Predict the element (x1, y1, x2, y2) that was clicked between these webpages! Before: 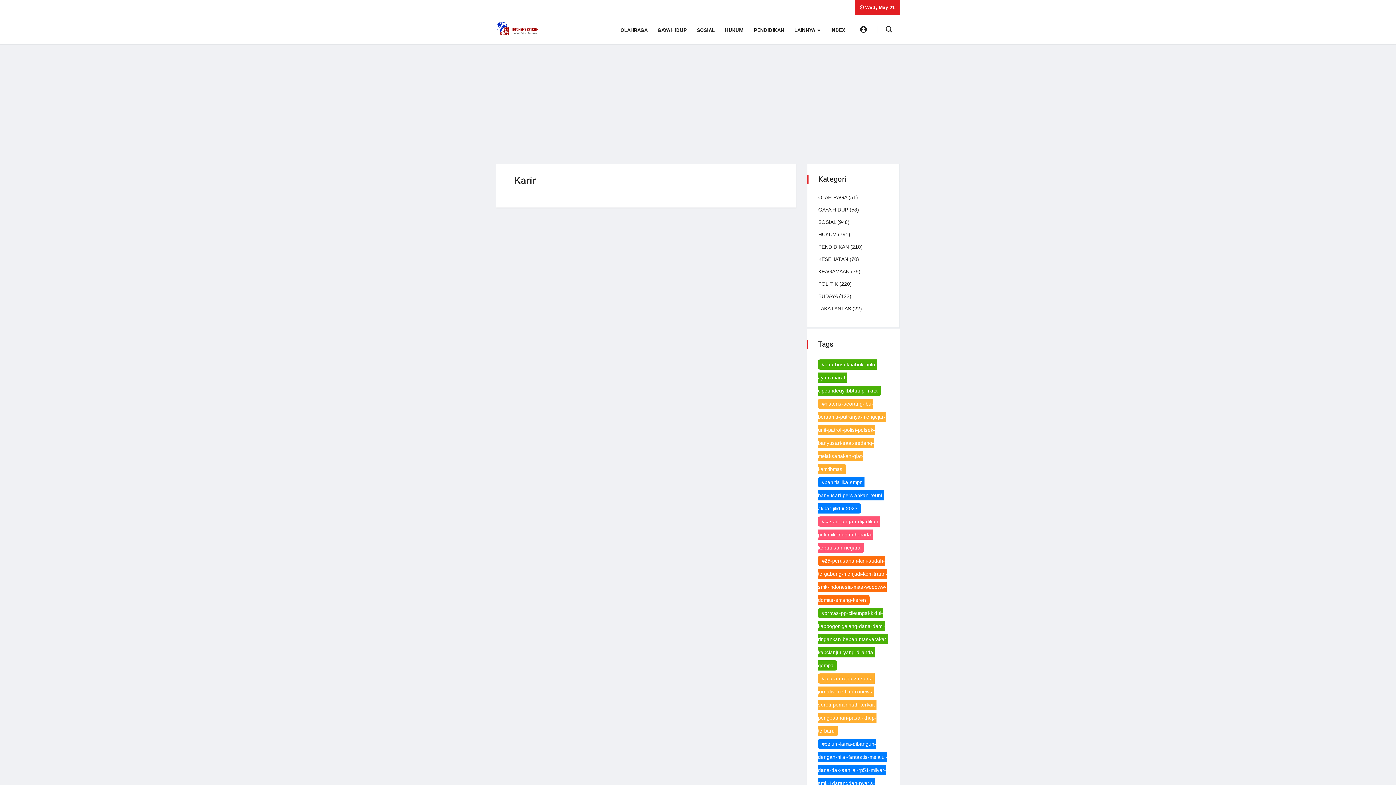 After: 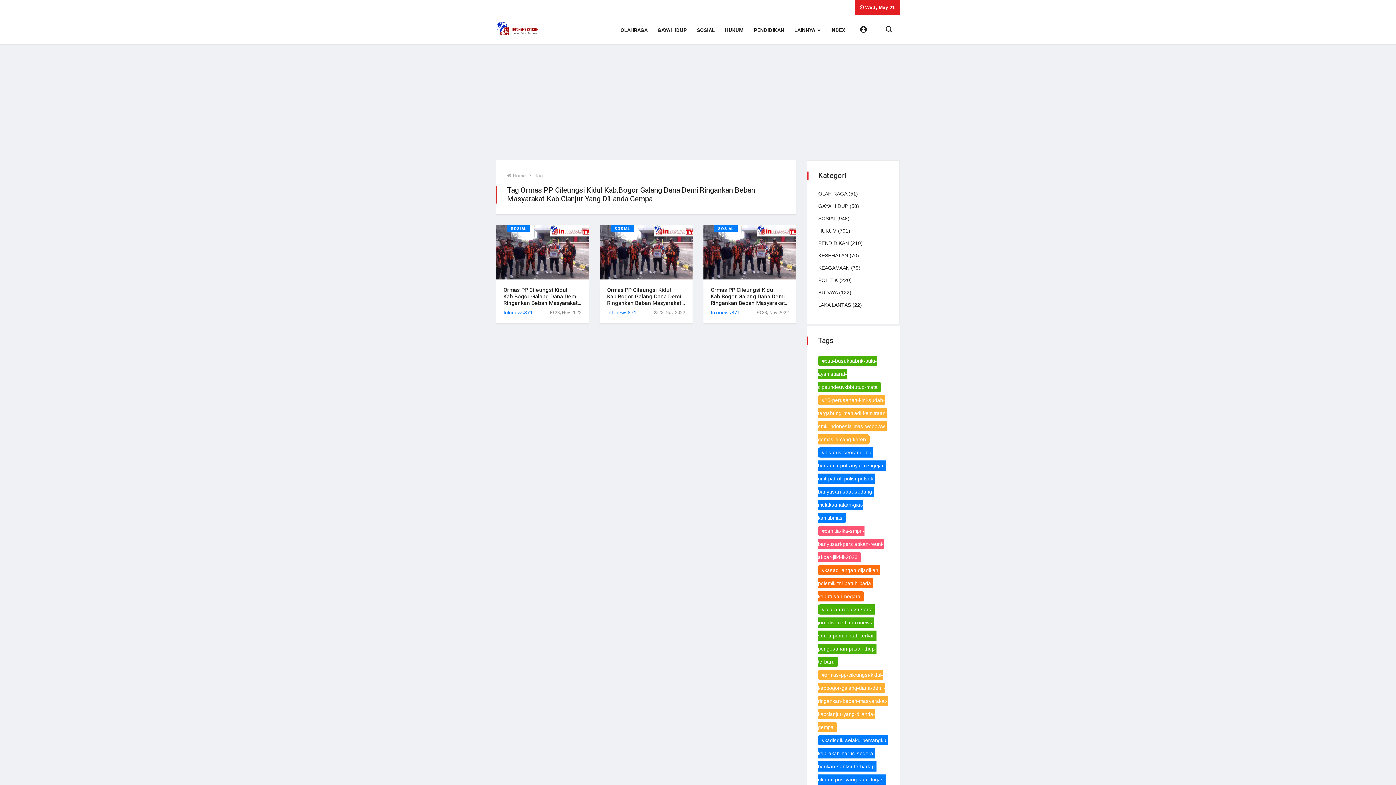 Action: bbox: (818, 608, 888, 670) label: #ormas-pp-cileungsi-kidul-kabbogor-galang-dana-demi-ringankan-beban-masyarakat-kabcianjur-yang-dilanda-gempa